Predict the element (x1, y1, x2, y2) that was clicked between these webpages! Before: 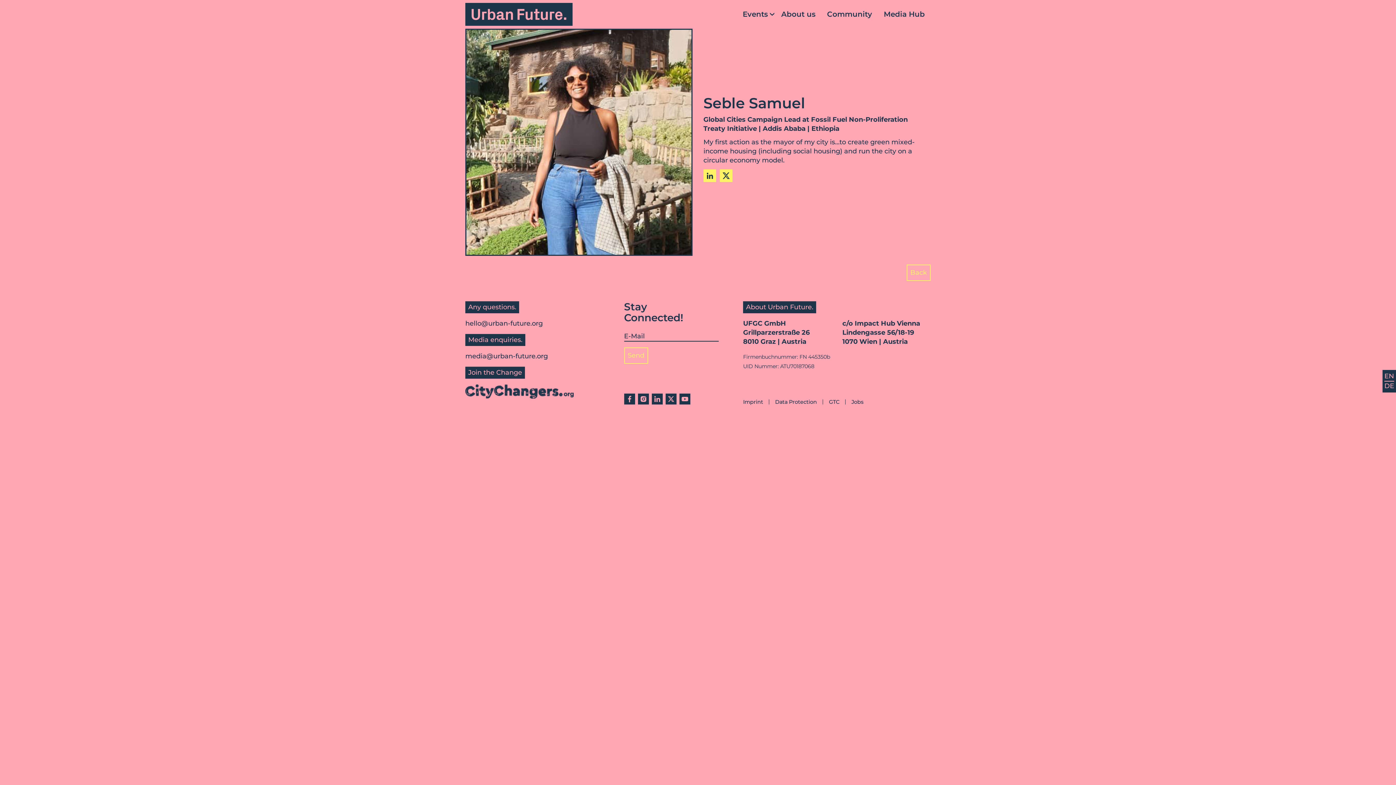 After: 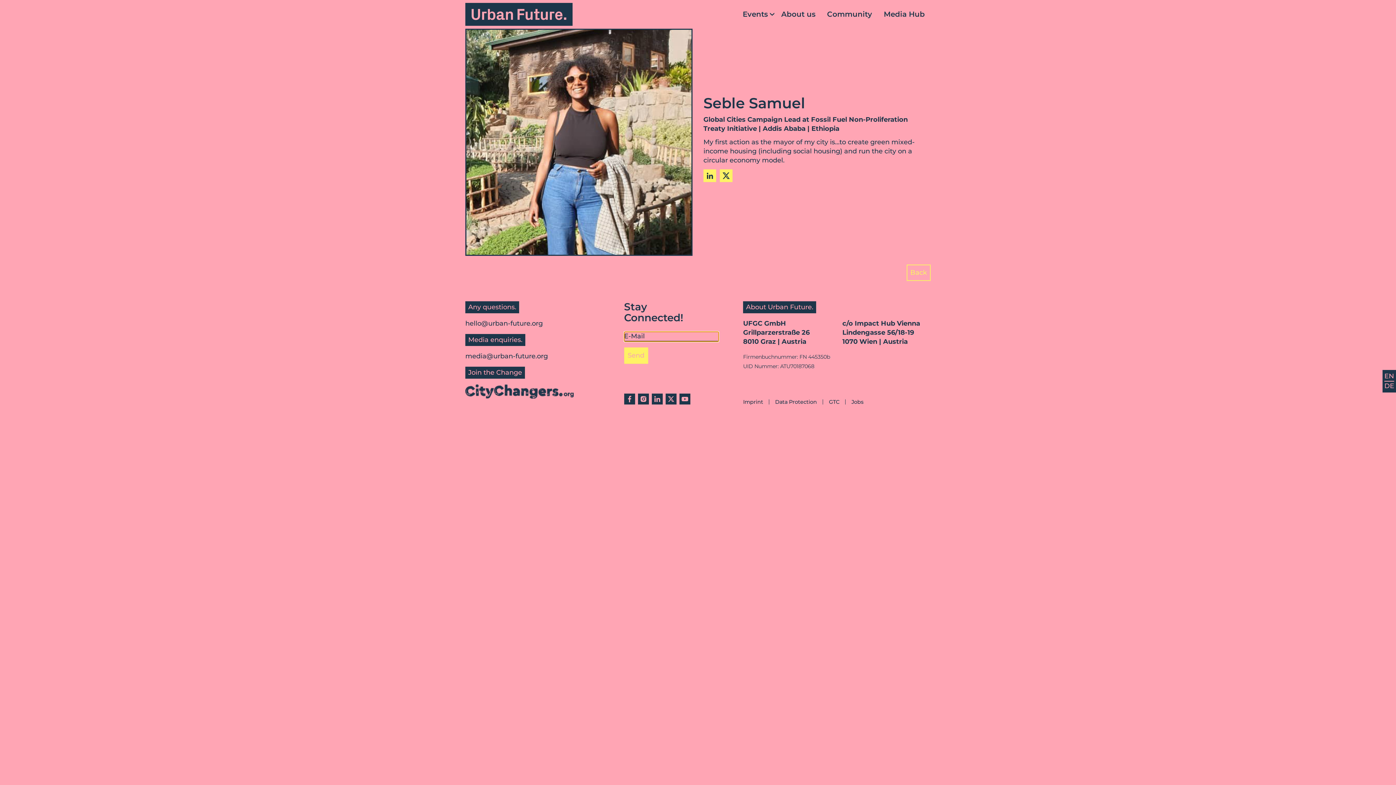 Action: label: Send bbox: (624, 347, 648, 363)